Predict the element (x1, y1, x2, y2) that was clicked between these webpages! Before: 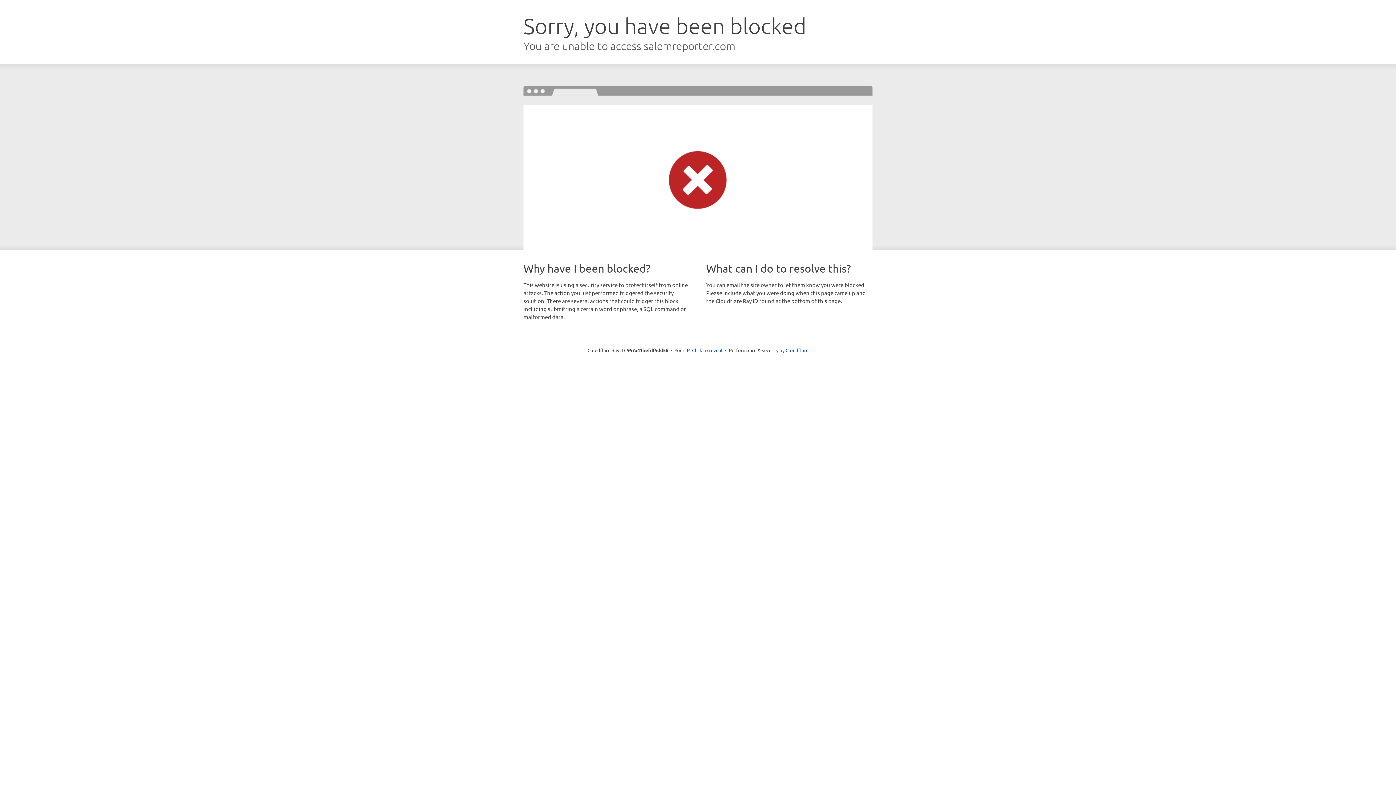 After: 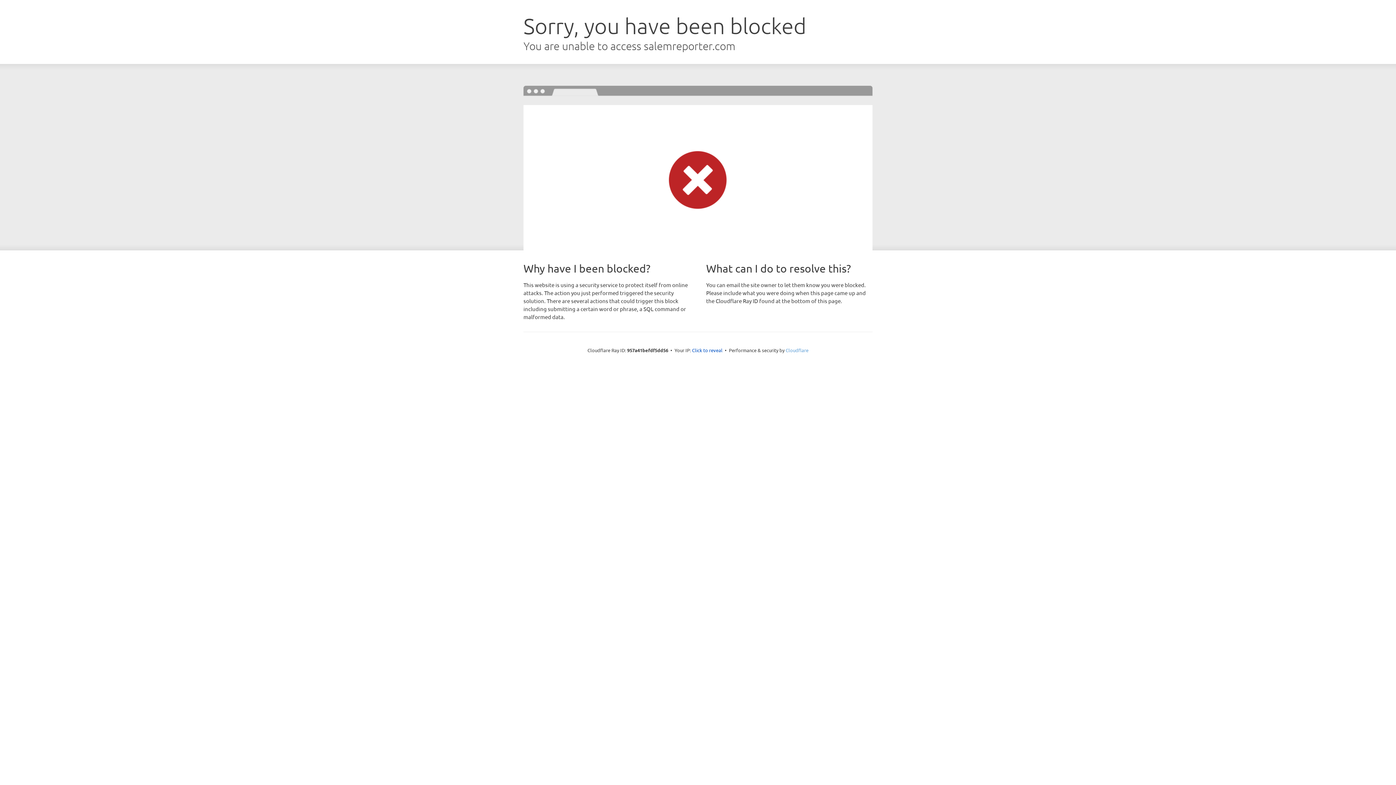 Action: bbox: (785, 347, 808, 353) label: Cloudflare